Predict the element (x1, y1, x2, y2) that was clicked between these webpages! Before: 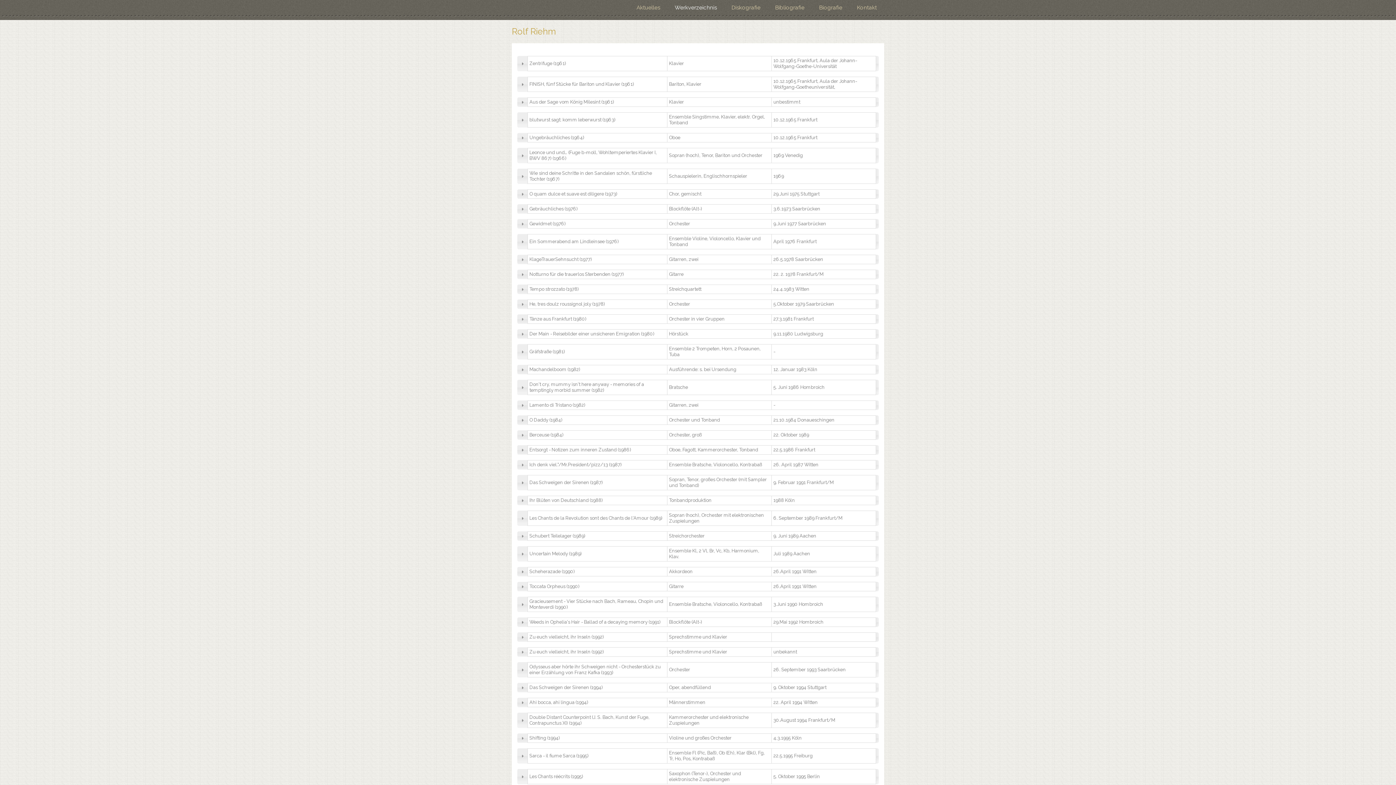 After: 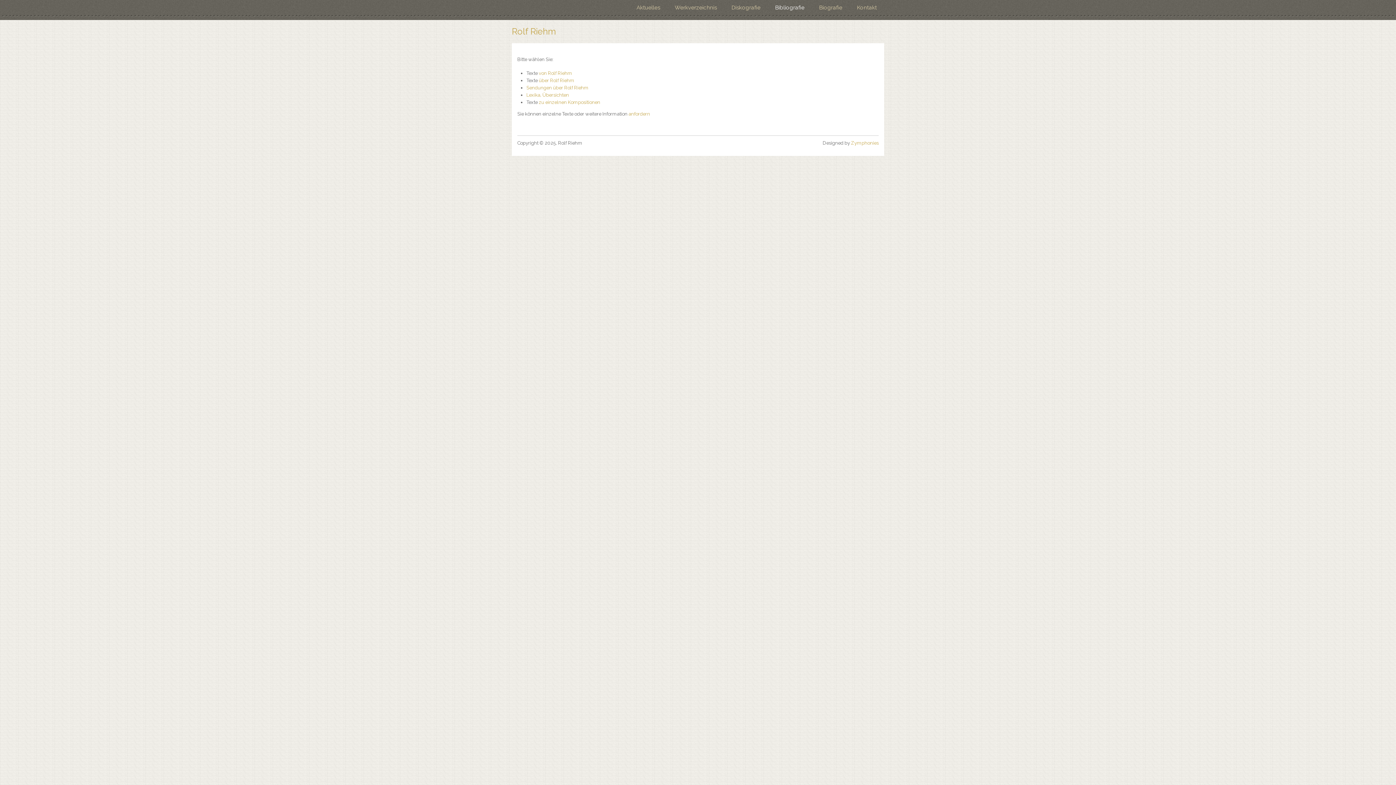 Action: bbox: (768, 0, 812, 15) label: Bibliografie